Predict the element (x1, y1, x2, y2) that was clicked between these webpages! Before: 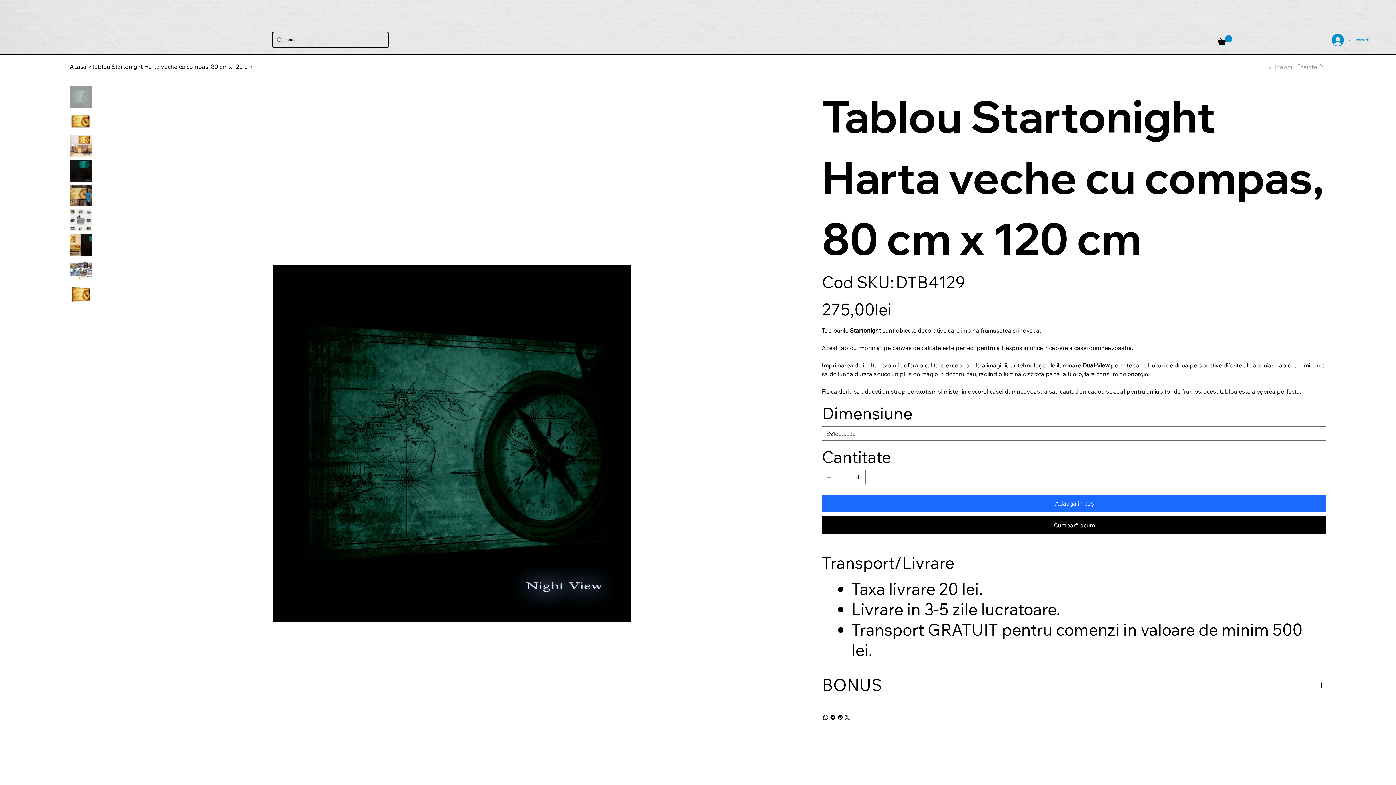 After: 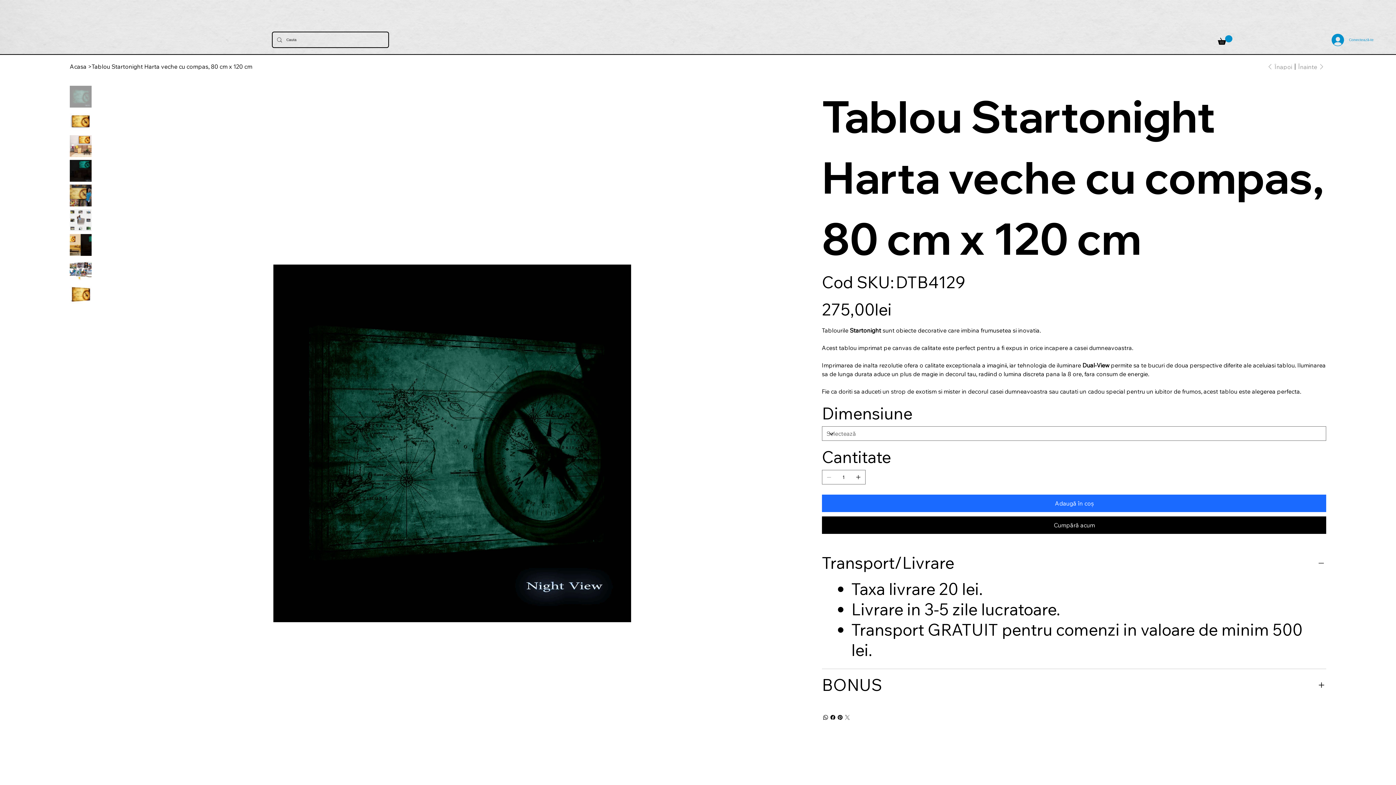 Action: bbox: (843, 714, 851, 721) label: Twitter